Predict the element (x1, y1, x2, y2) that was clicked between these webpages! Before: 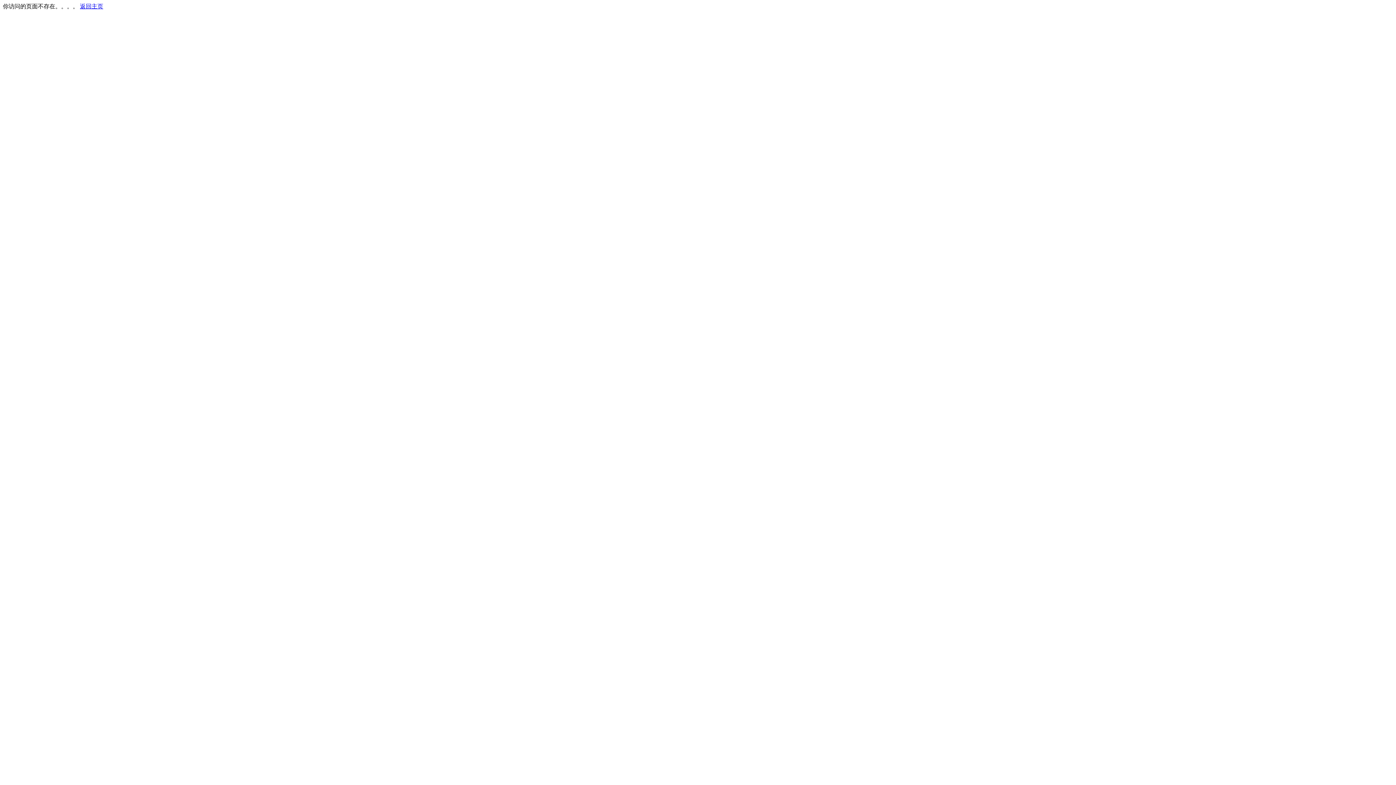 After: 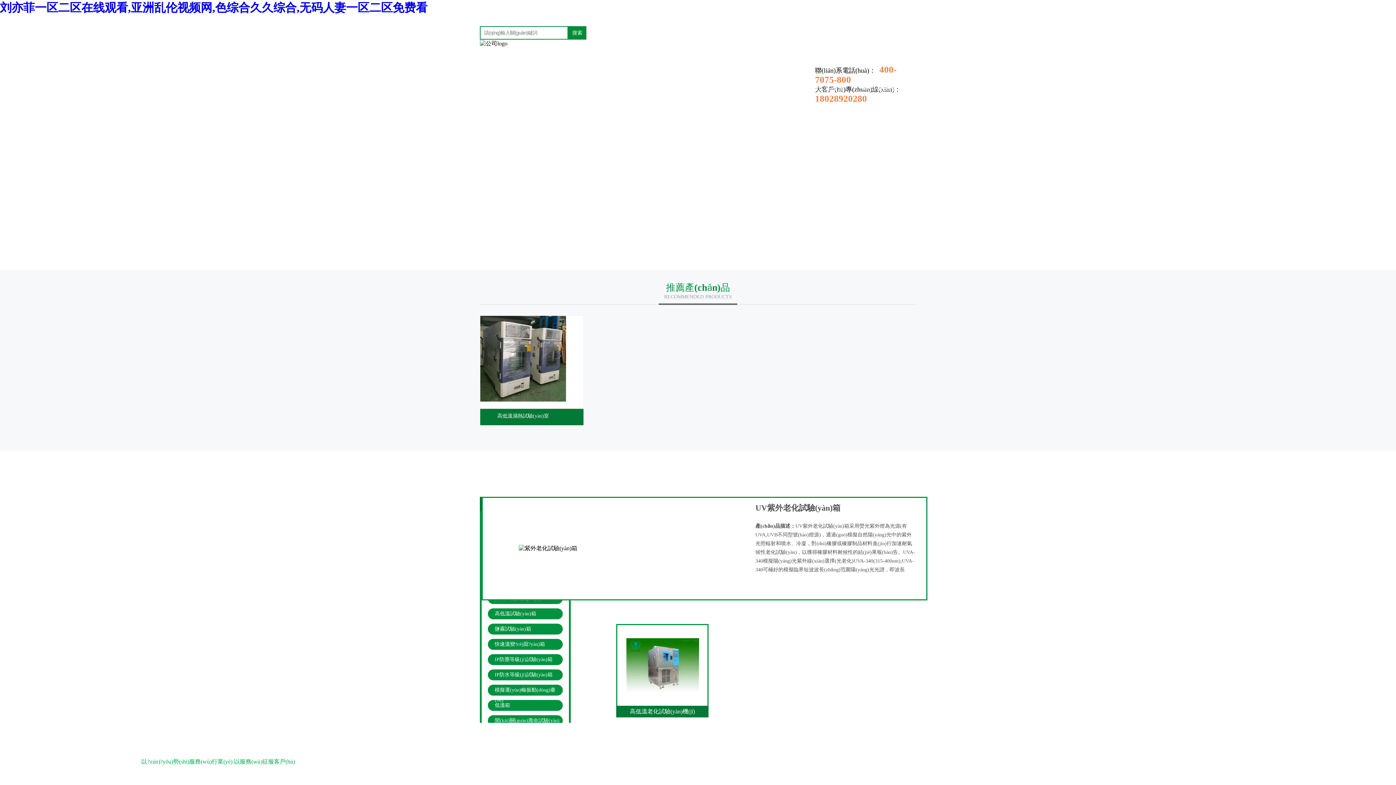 Action: bbox: (80, 3, 103, 9) label: 返回主页